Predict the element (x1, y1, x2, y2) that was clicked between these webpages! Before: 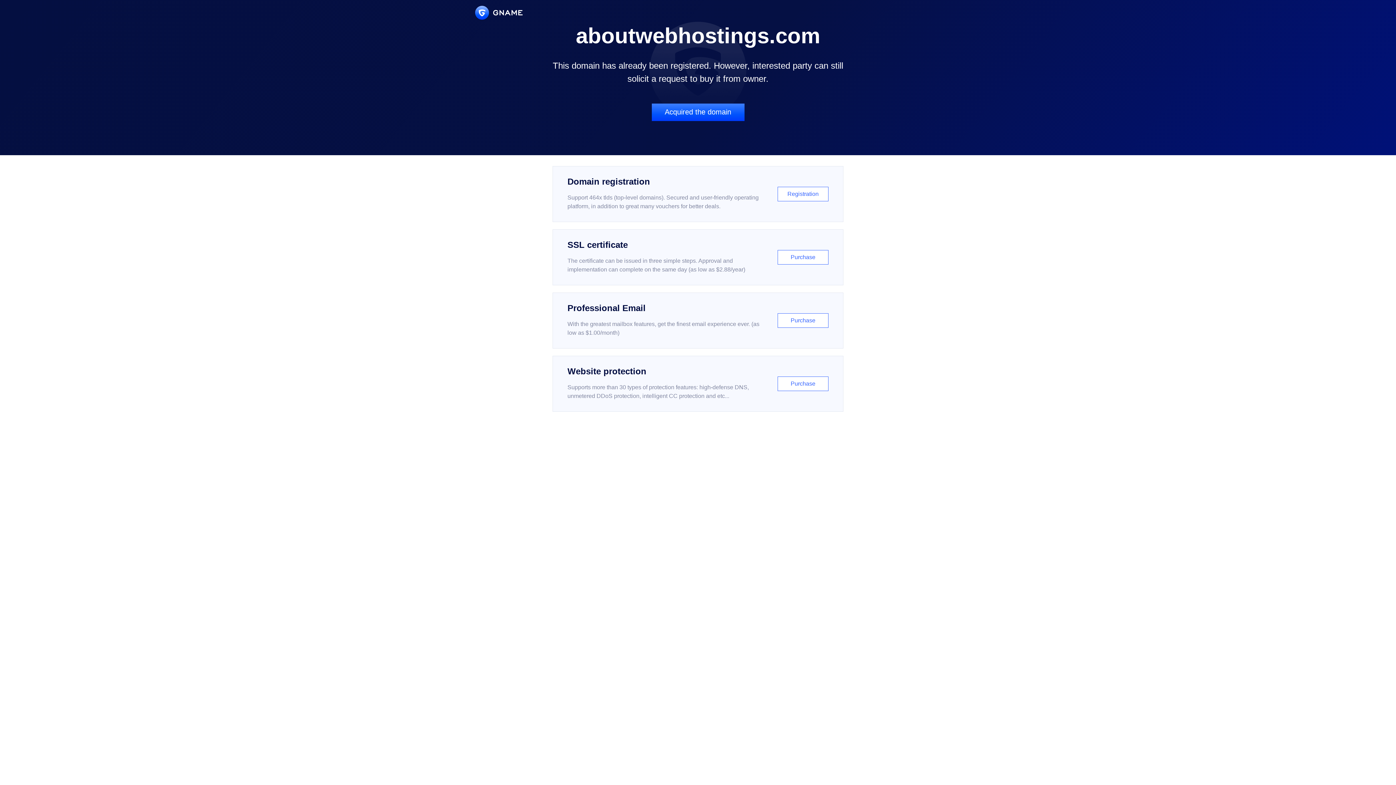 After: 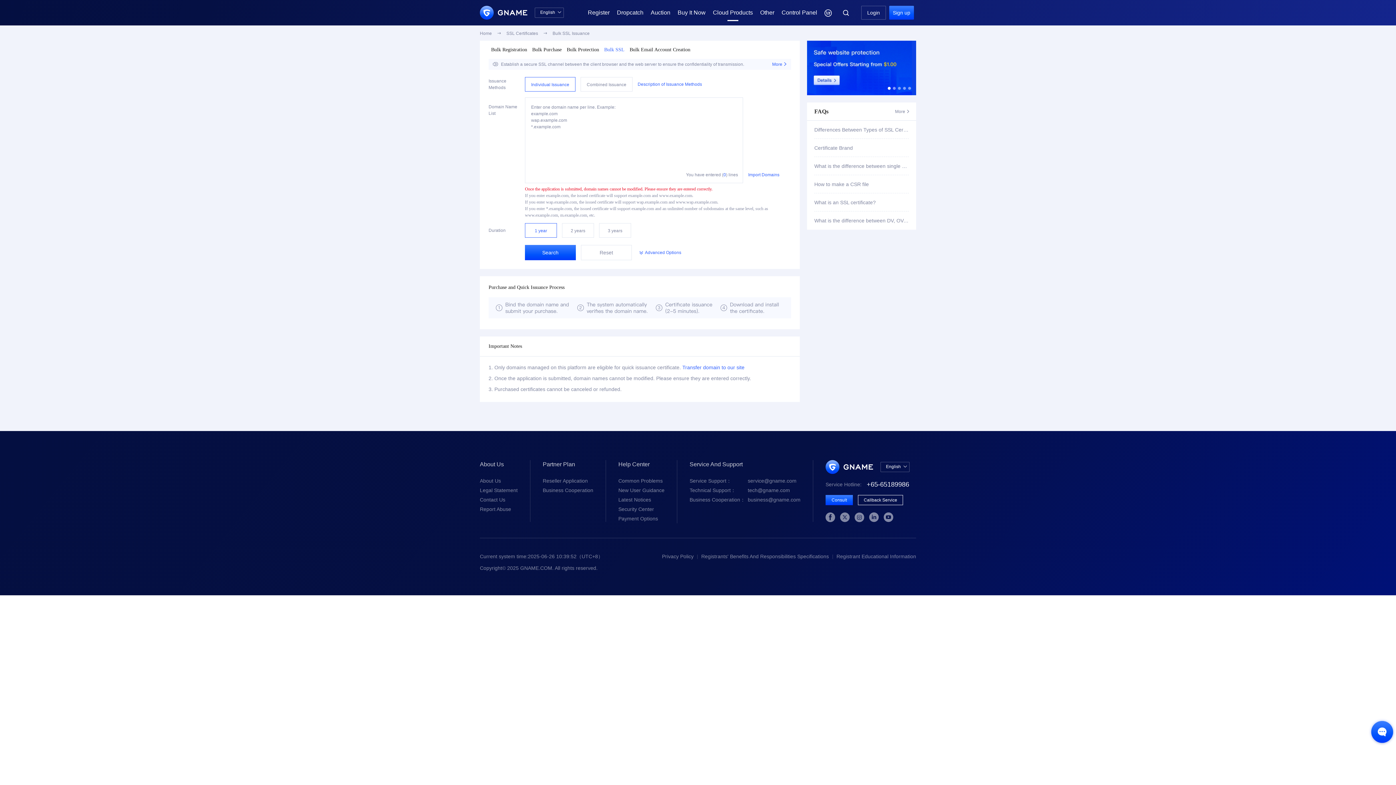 Action: bbox: (552, 229, 843, 285) label: SSL certificate

The certificate can be issued in three simple steps. Approval and implementation can complete on the same day (as low as $2.88/year)

Purchase